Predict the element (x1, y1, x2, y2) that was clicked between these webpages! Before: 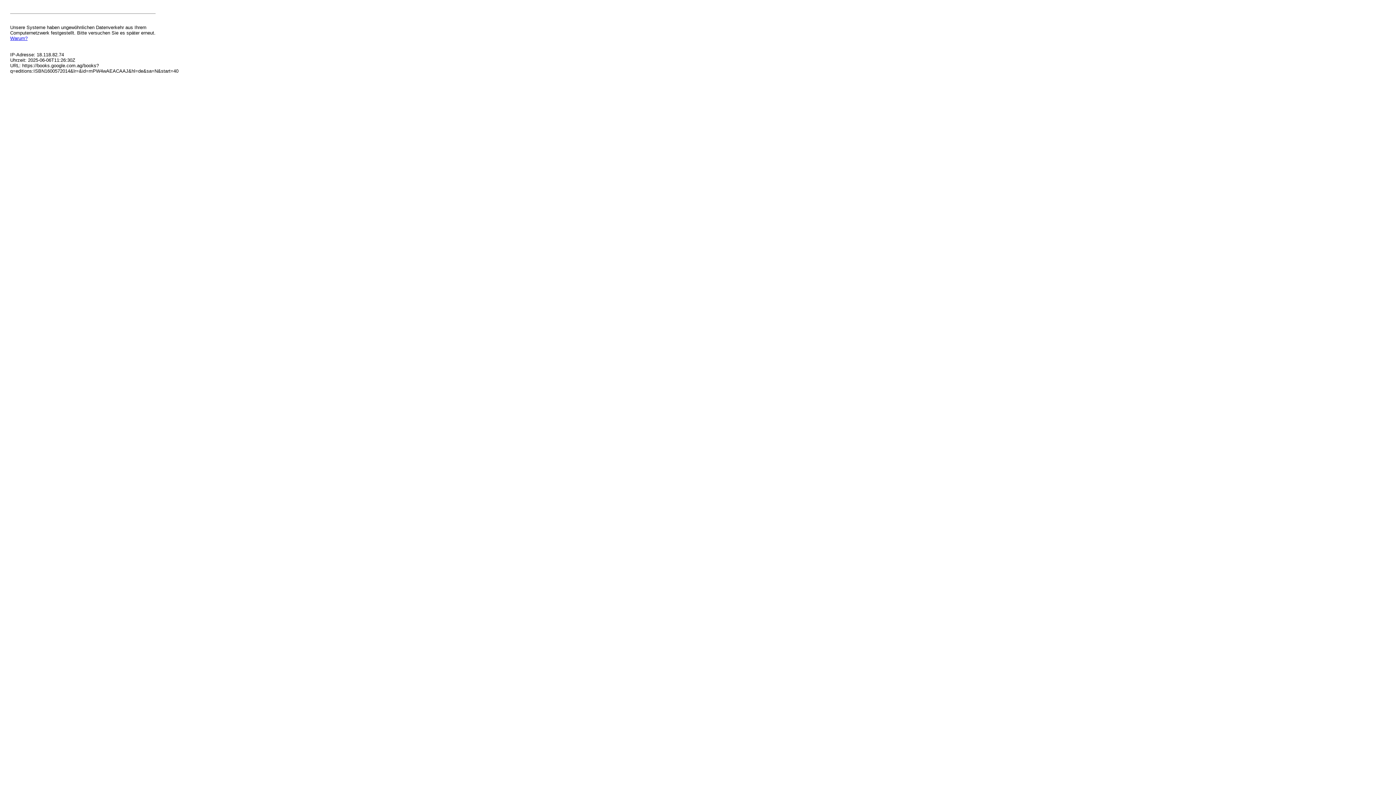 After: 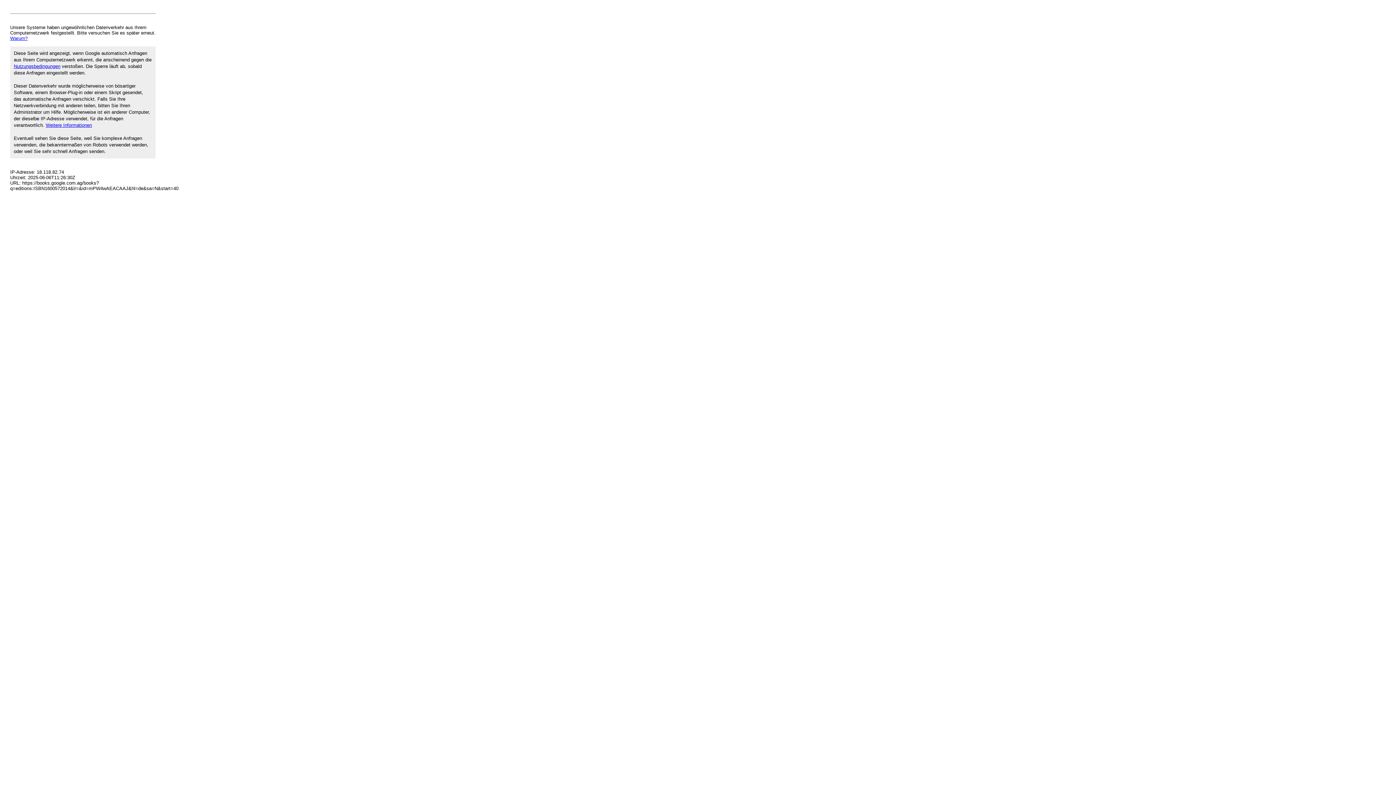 Action: bbox: (10, 35, 27, 41) label: Warum?